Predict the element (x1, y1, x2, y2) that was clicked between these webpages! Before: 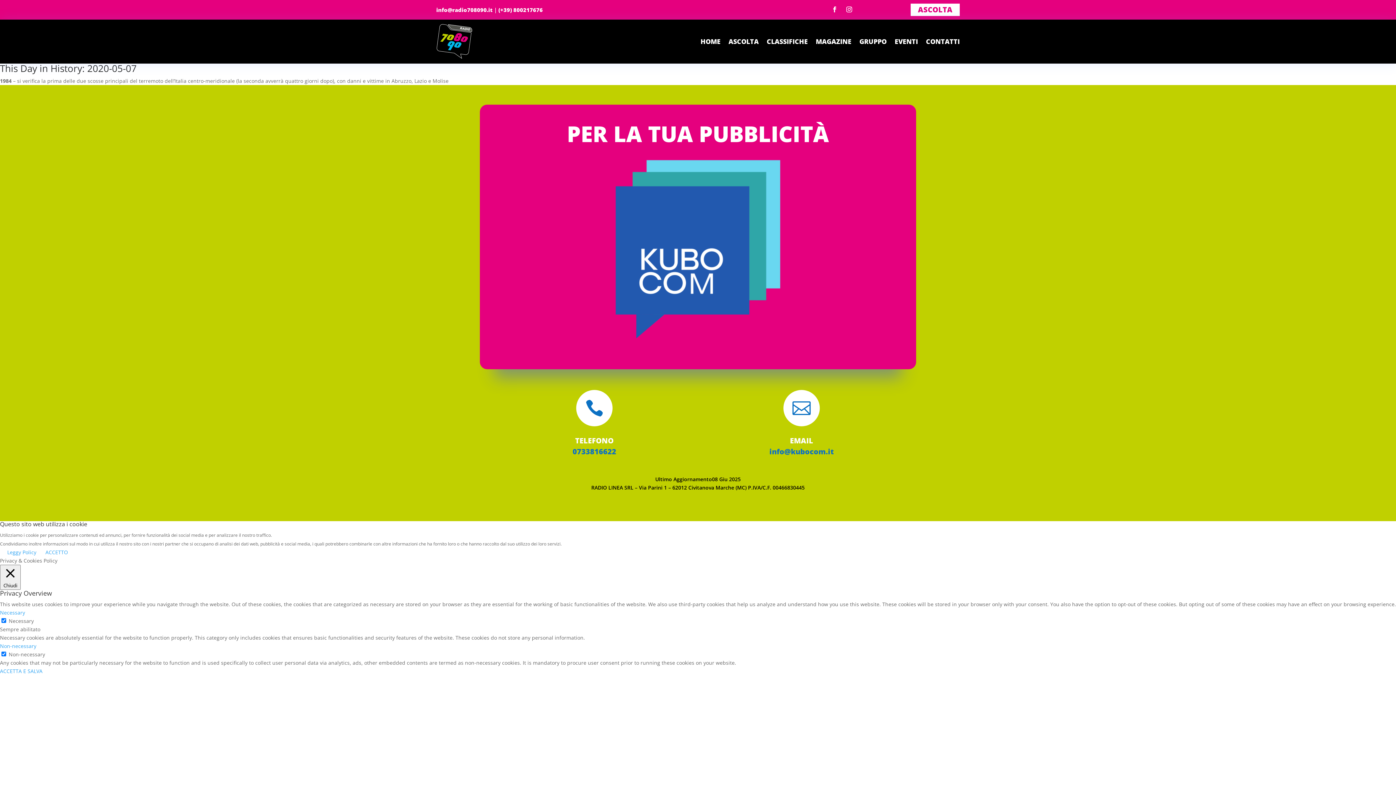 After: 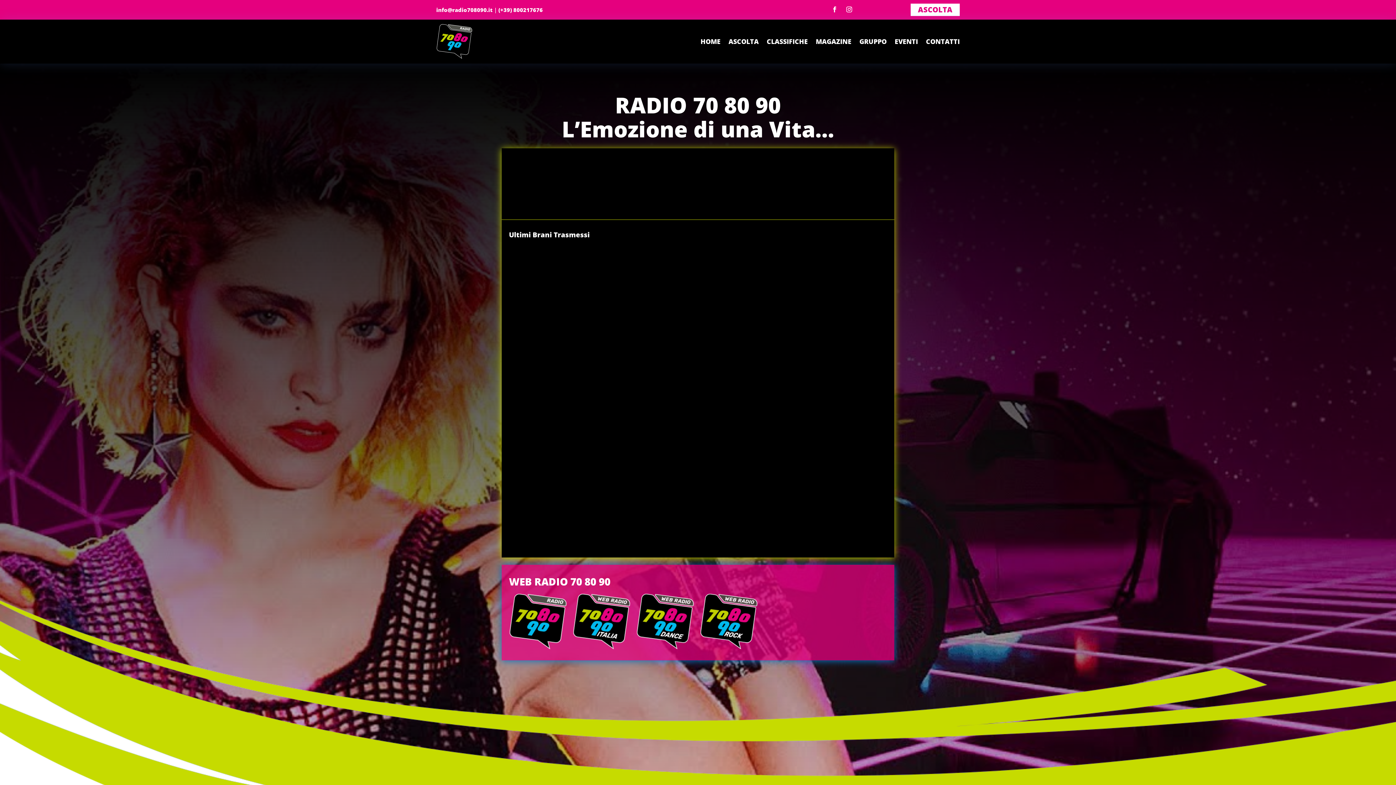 Action: bbox: (910, 3, 960, 16) label: ASCOLTA